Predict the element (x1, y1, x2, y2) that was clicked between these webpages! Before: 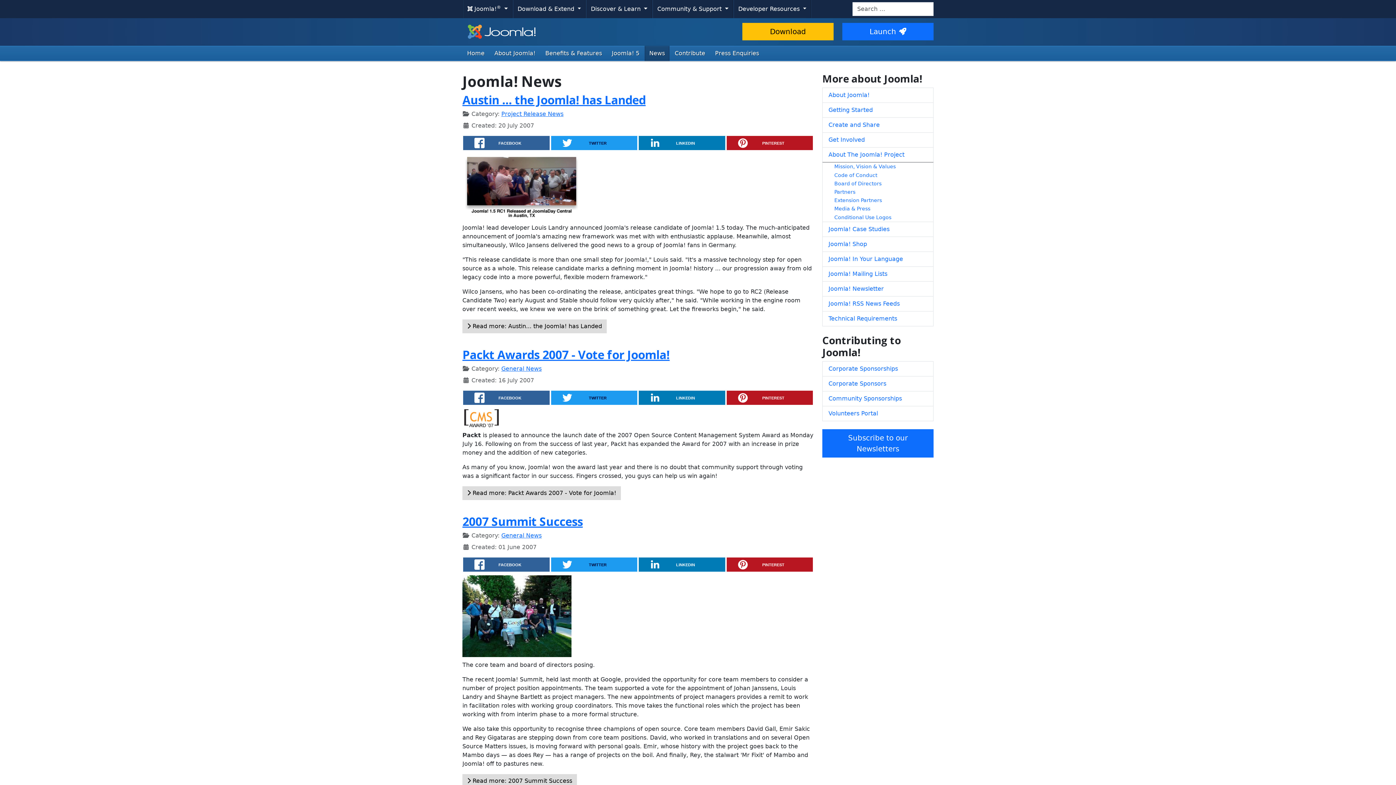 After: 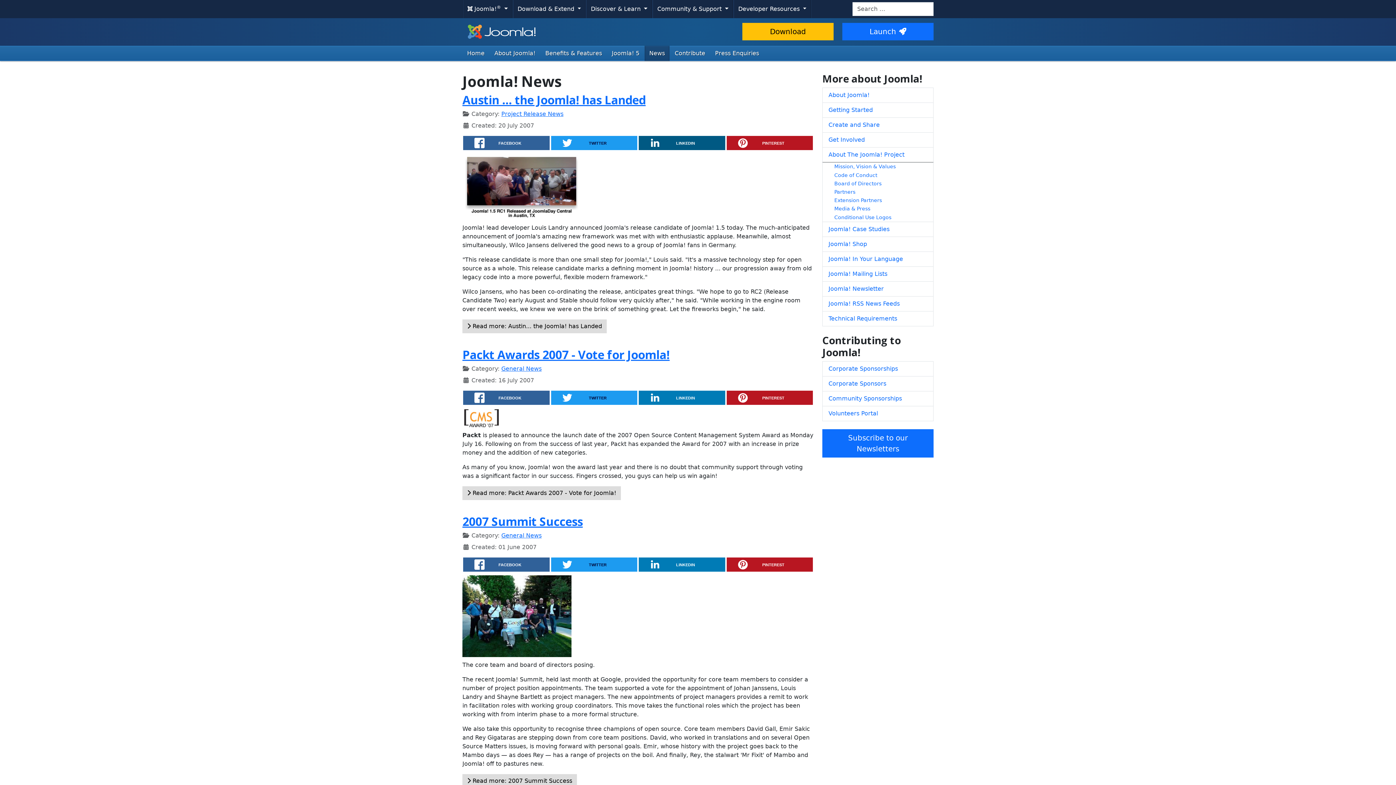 Action: bbox: (638, 135, 725, 150) label: LINKEDIN